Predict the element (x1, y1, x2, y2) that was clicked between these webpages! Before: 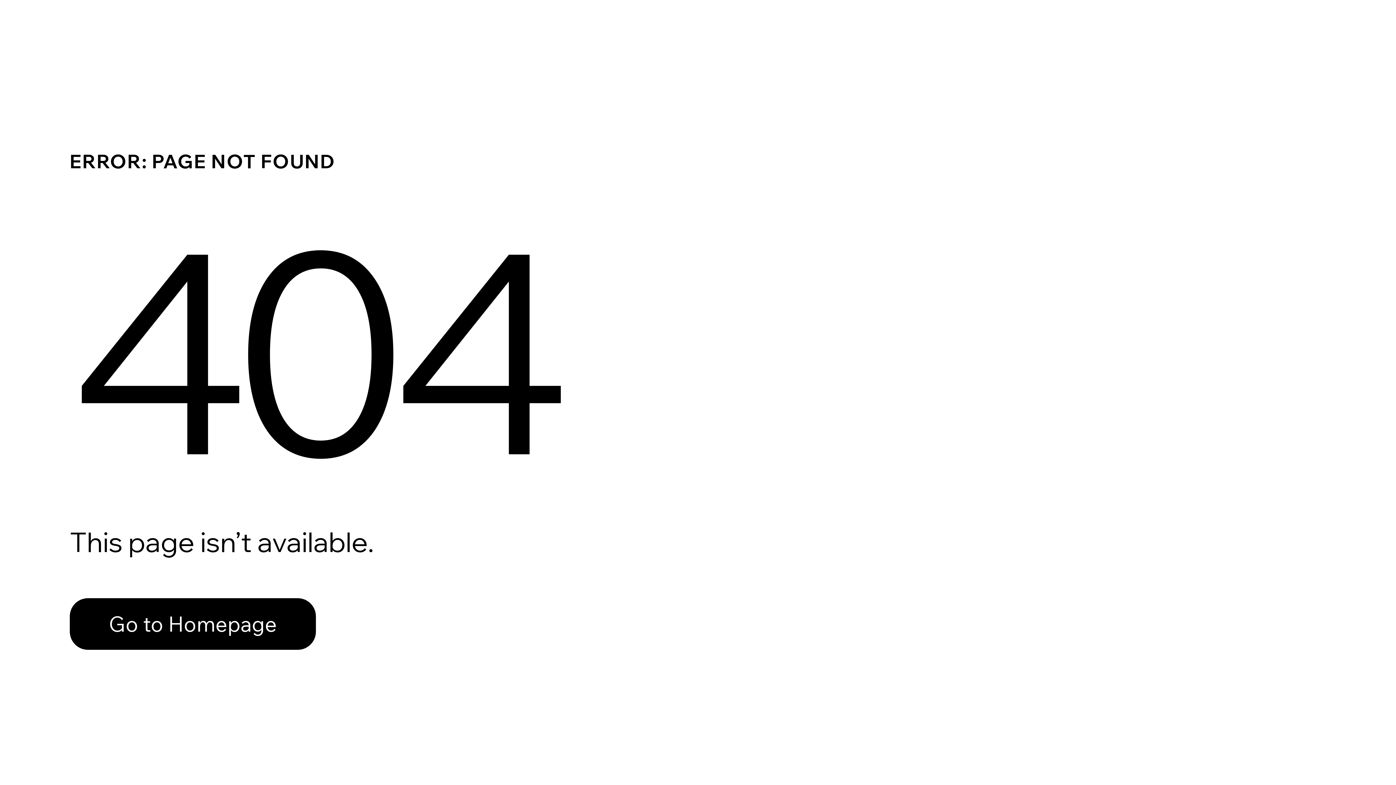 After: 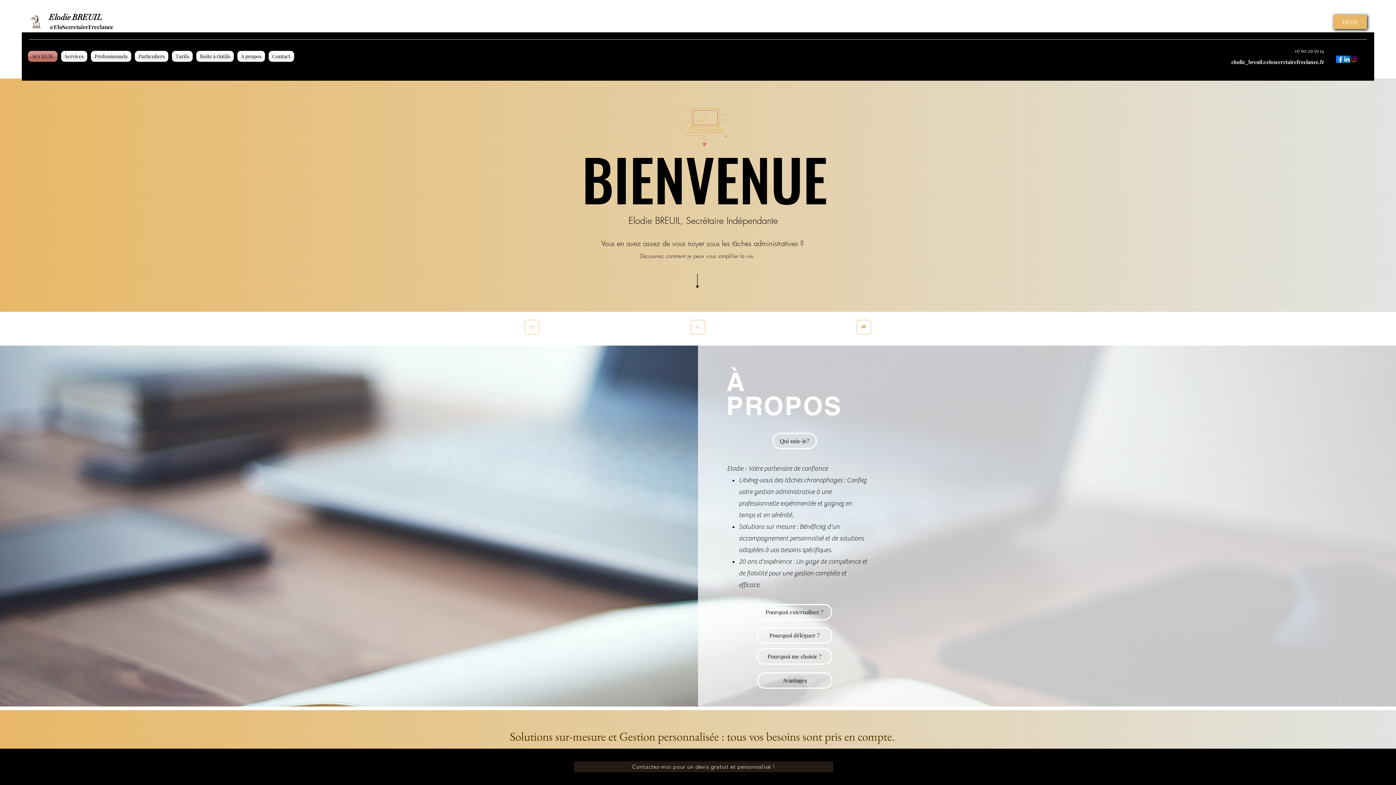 Action: label: Go to Homepage bbox: (69, 598, 316, 650)